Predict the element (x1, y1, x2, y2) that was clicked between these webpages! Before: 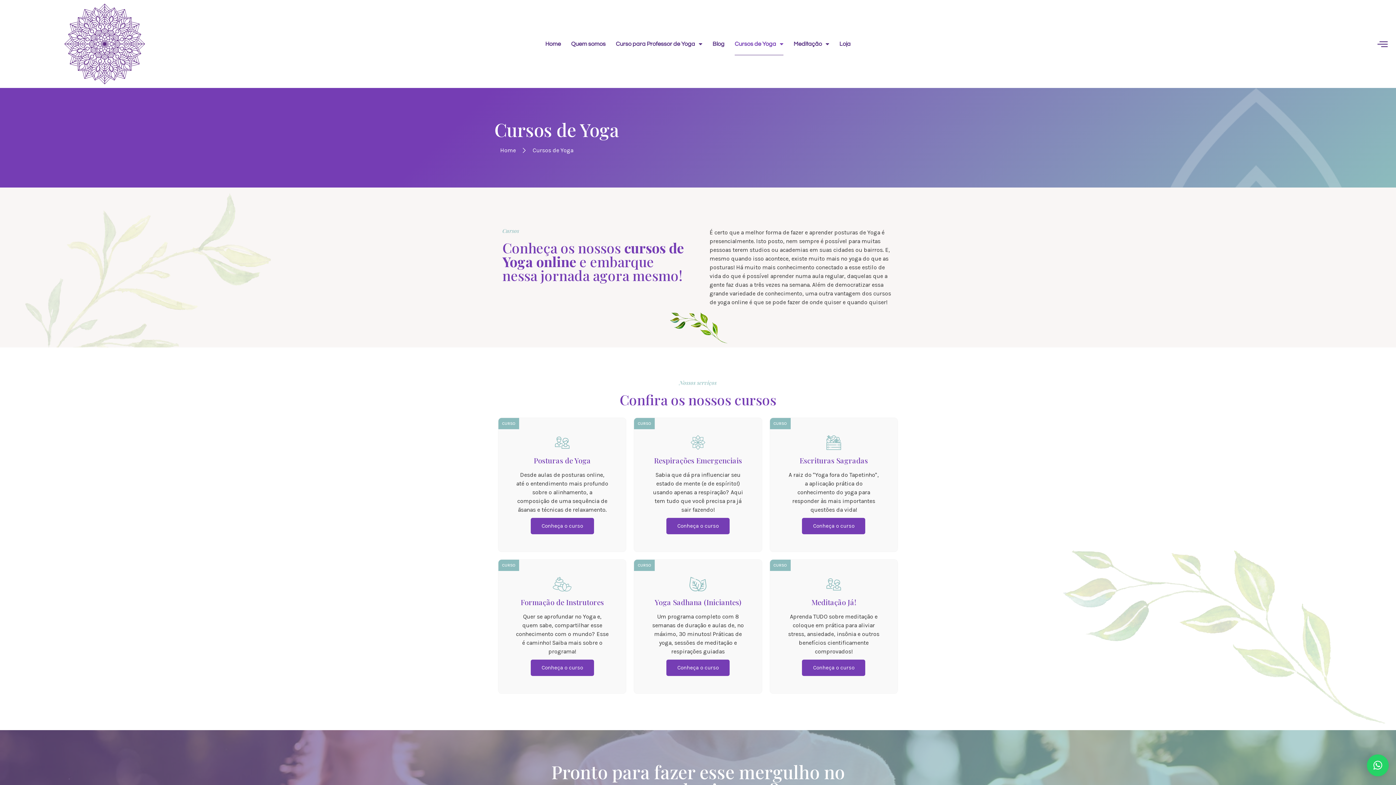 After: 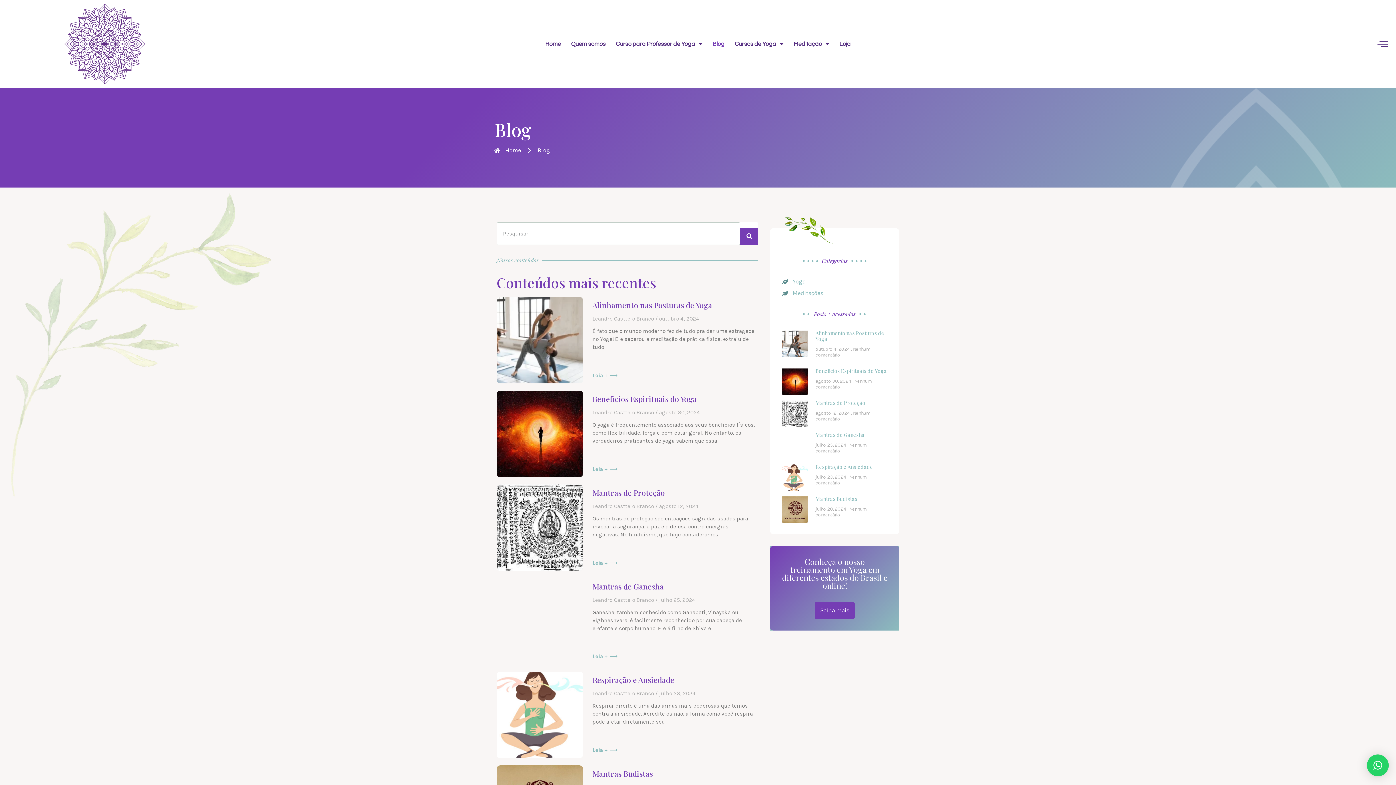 Action: label: Blog bbox: (712, 32, 724, 55)